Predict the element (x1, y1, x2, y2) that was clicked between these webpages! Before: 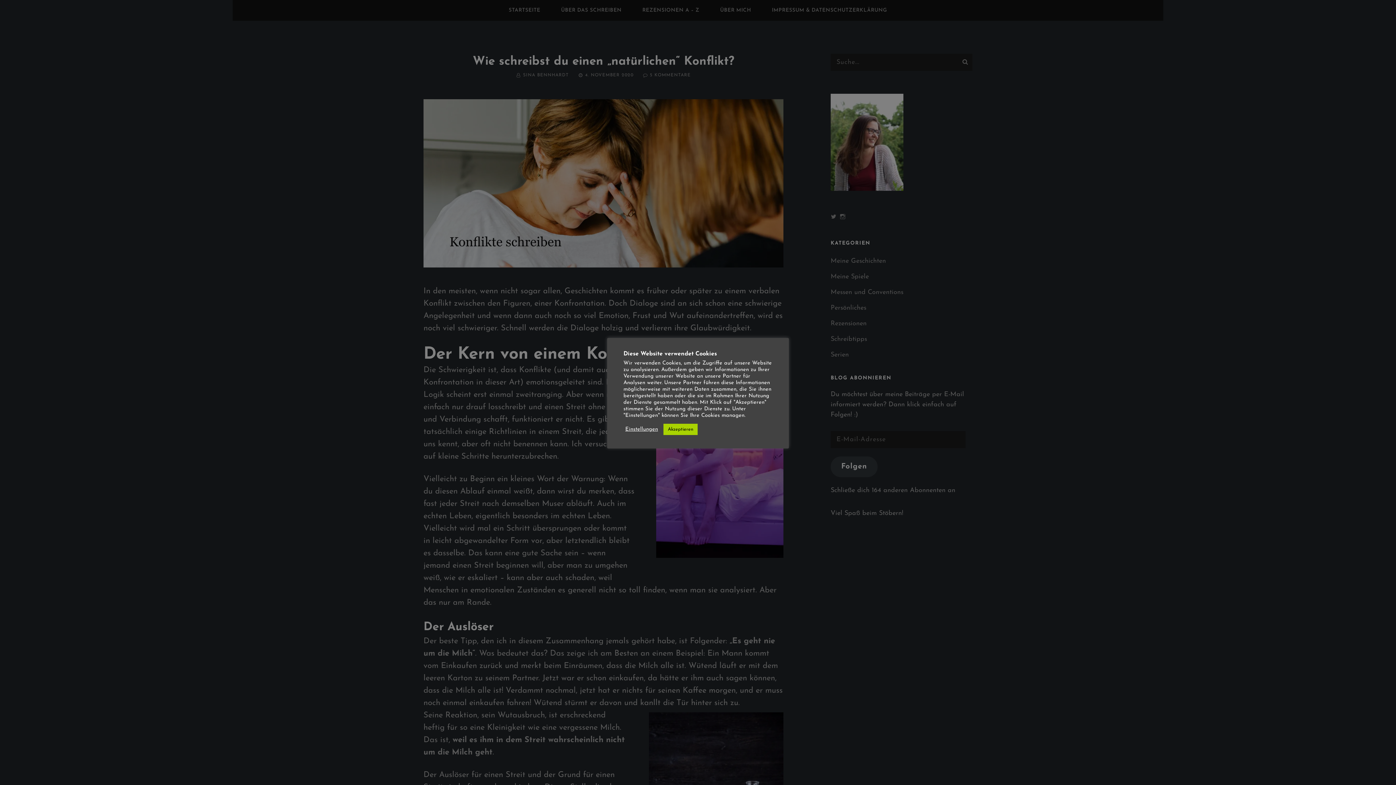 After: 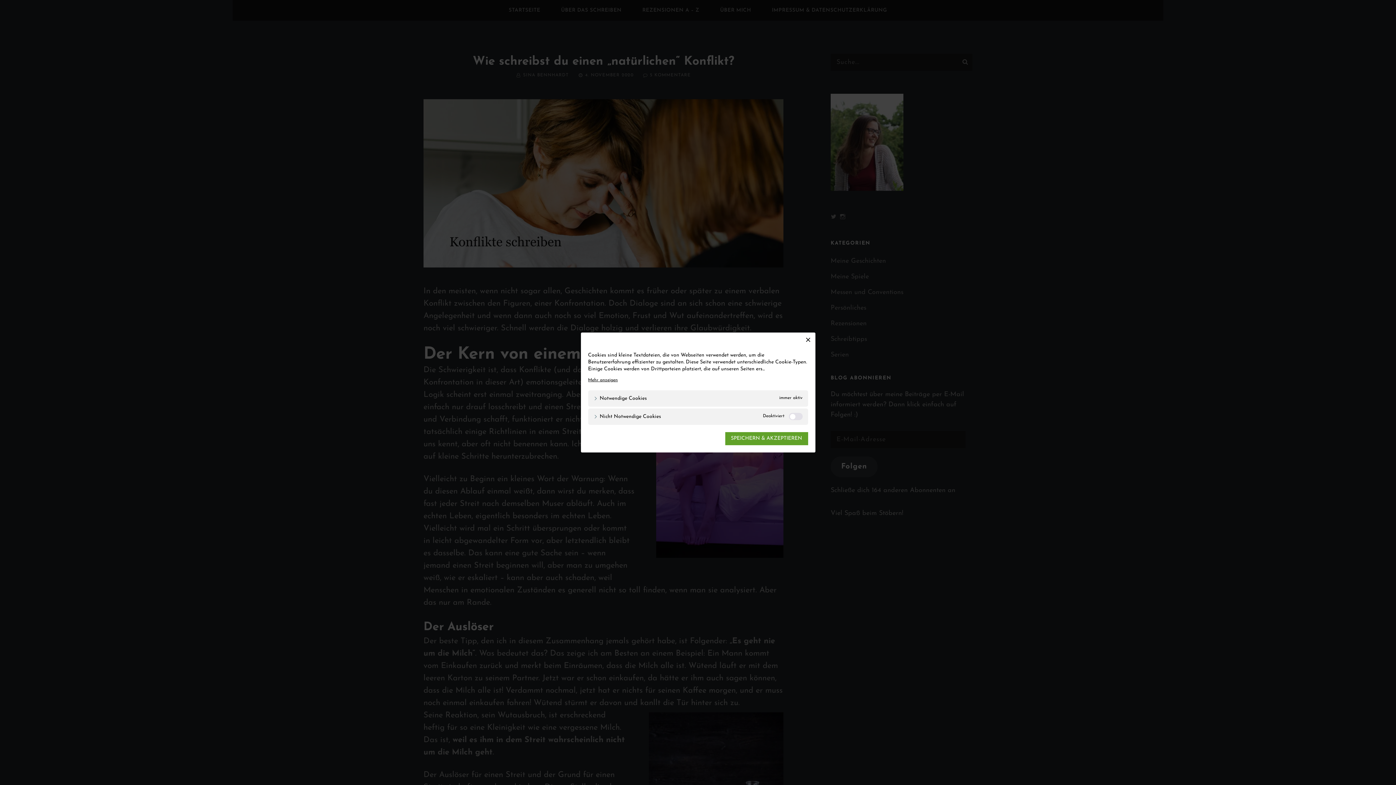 Action: label: Einstellungen bbox: (625, 426, 658, 432)